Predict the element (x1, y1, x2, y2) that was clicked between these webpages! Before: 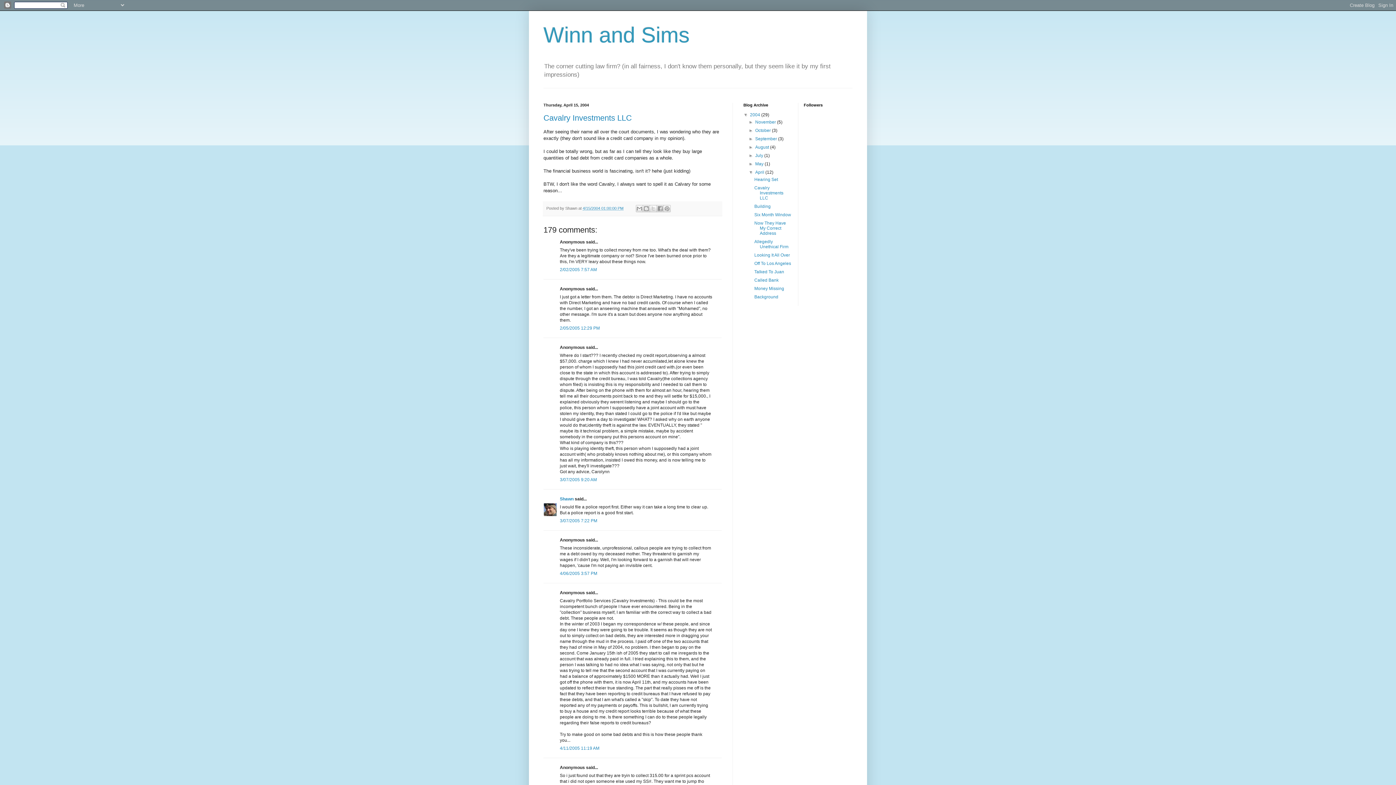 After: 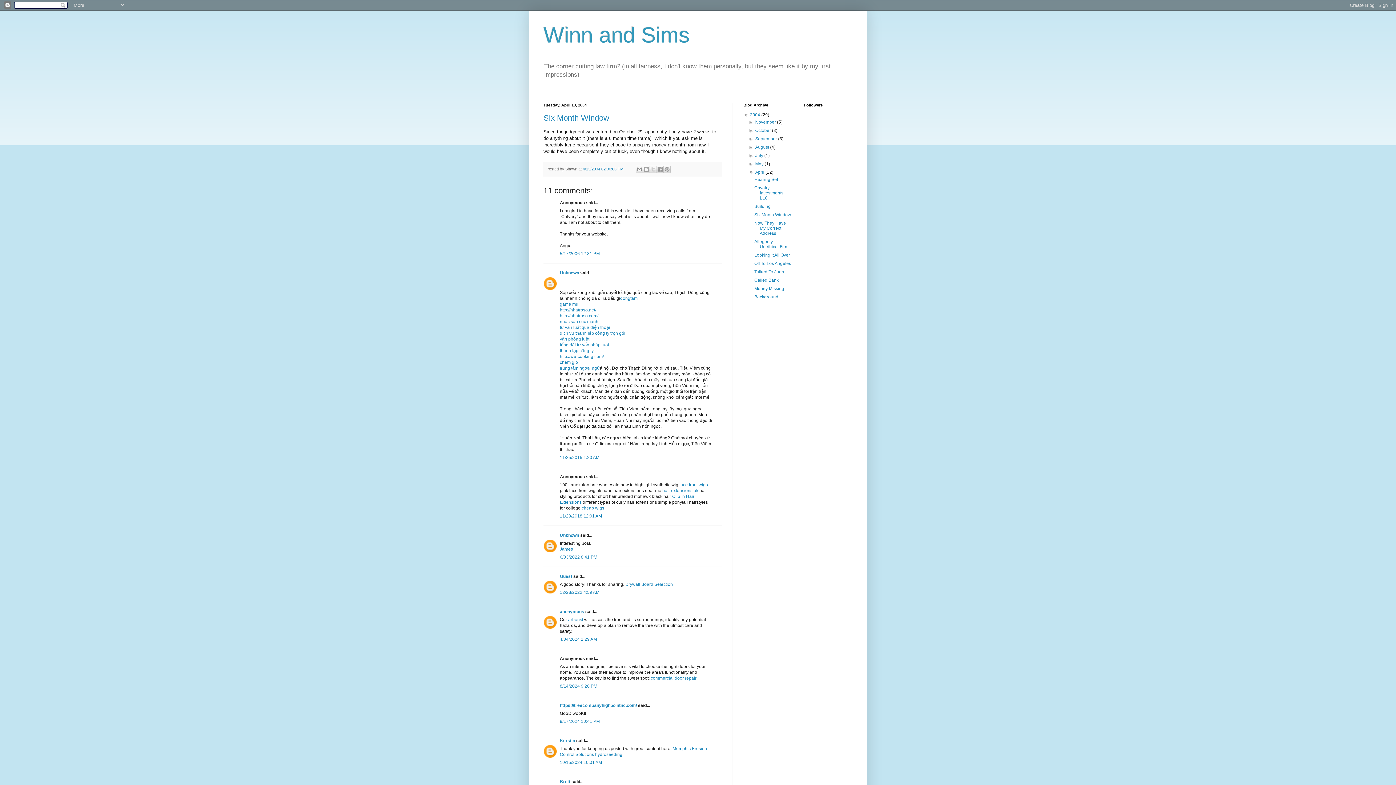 Action: bbox: (754, 212, 791, 217) label: Six Month Window